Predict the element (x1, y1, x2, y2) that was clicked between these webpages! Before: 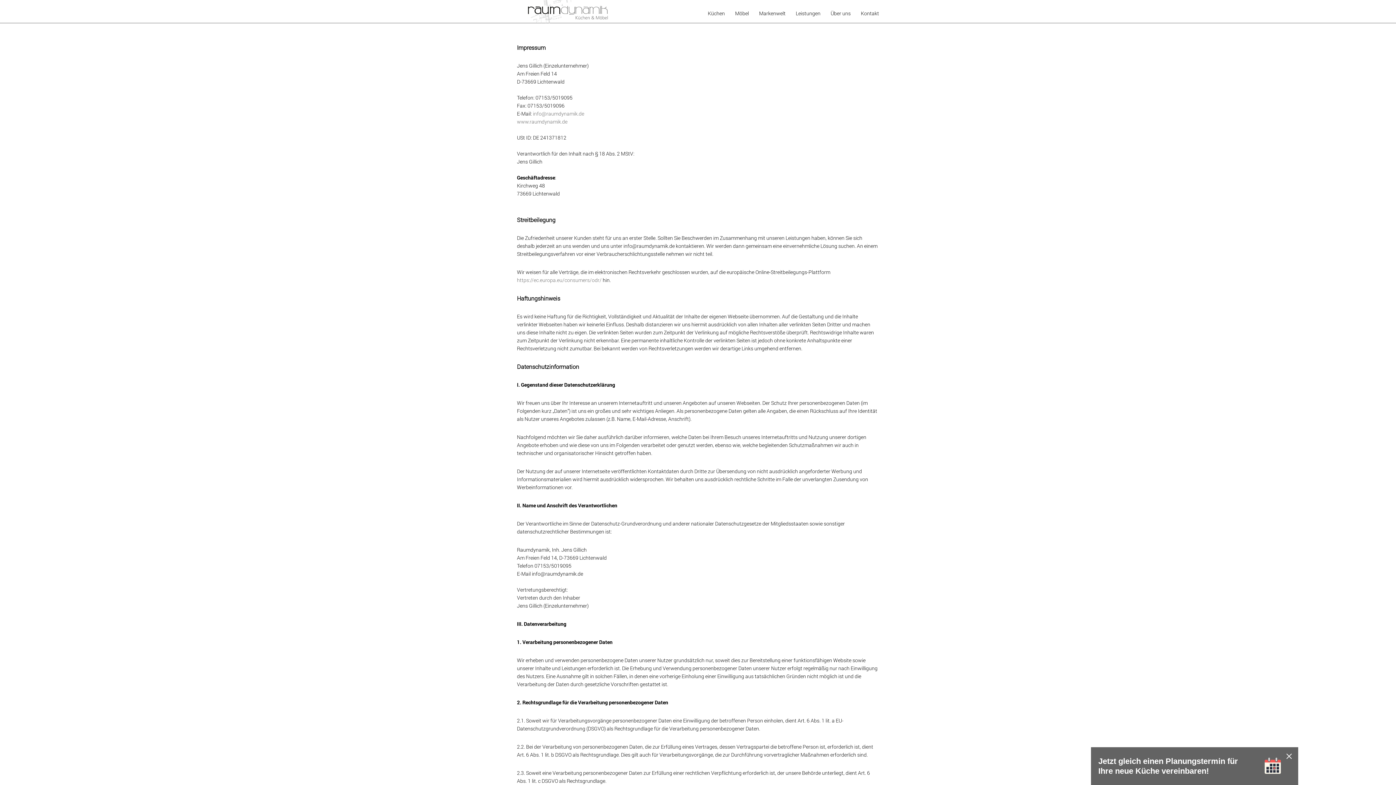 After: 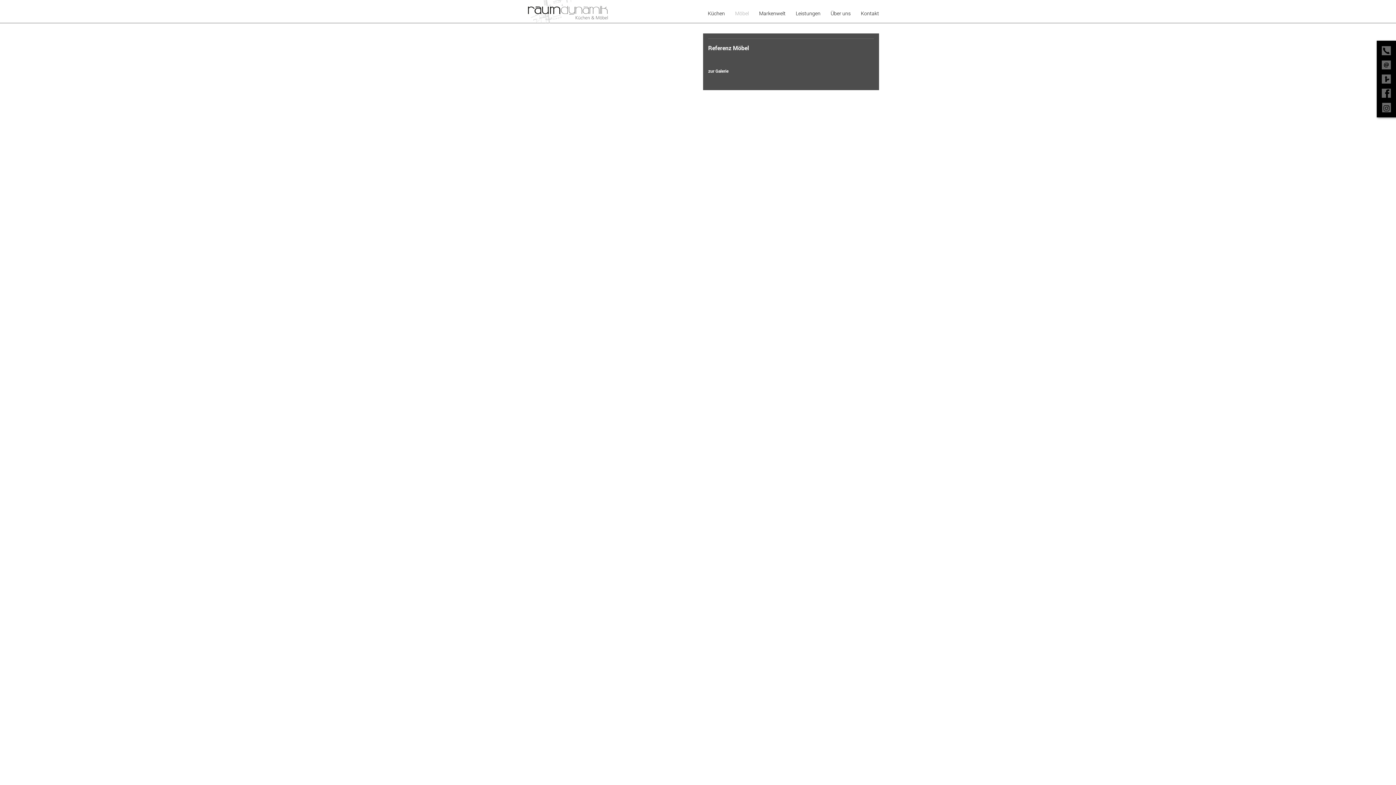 Action: bbox: (735, 9, 749, 22) label: Möbel